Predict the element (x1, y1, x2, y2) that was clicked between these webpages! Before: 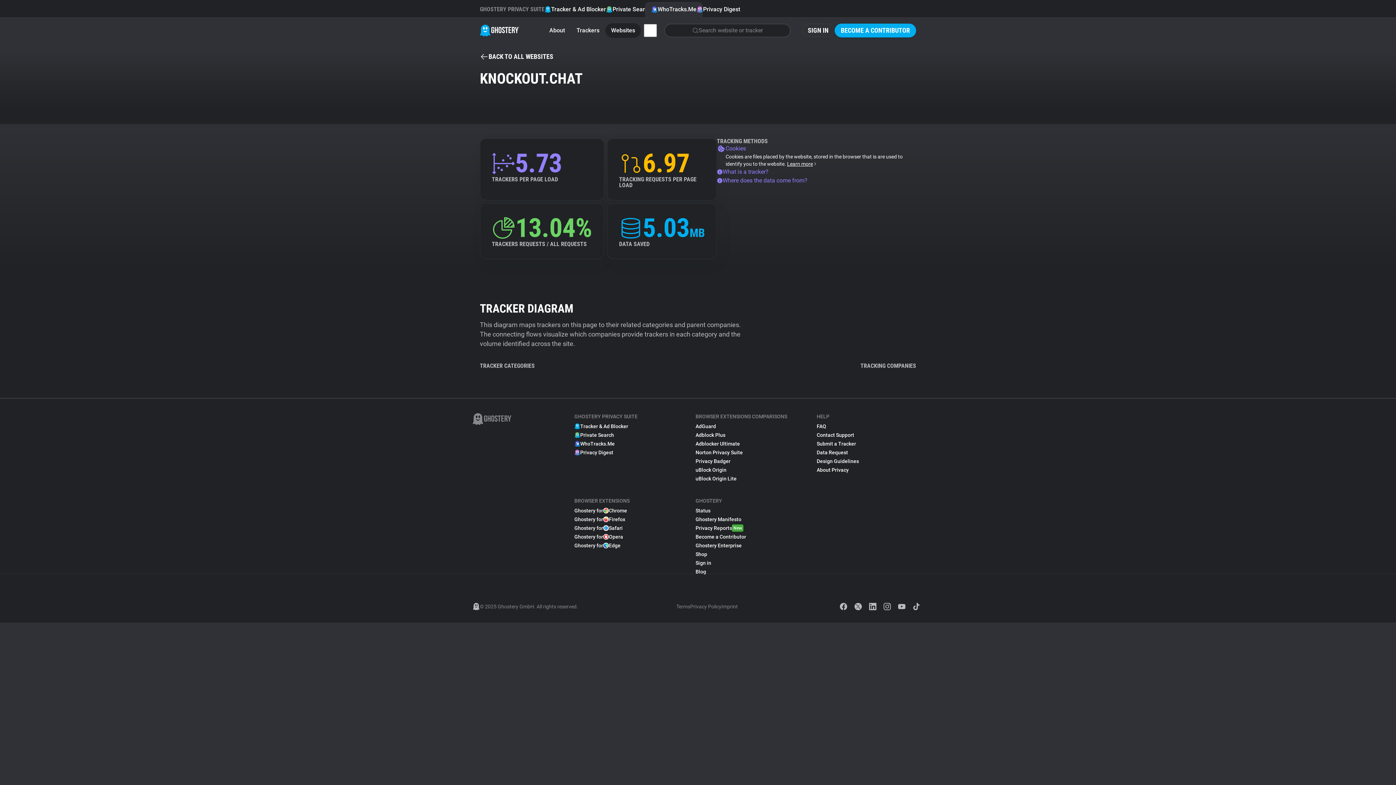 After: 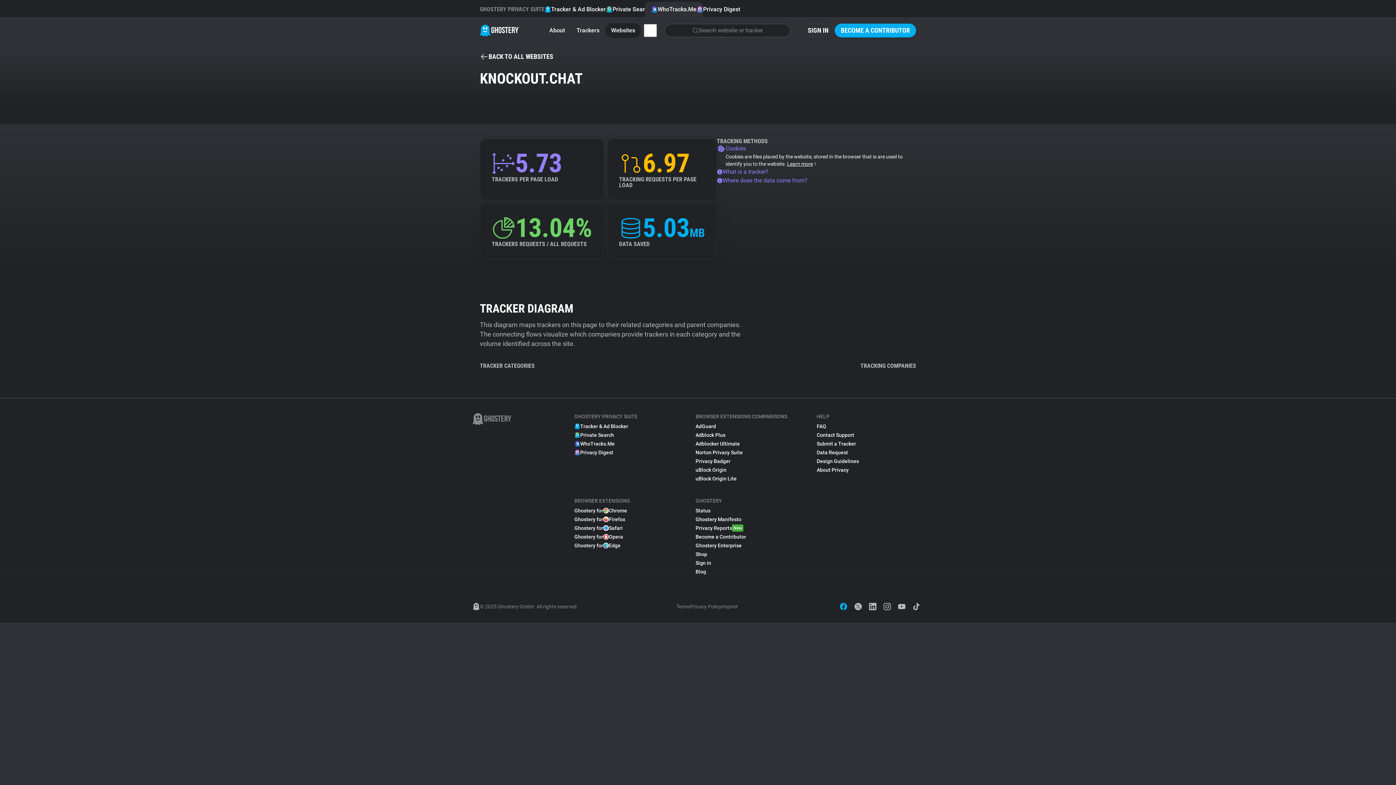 Action: bbox: (836, 599, 850, 614)